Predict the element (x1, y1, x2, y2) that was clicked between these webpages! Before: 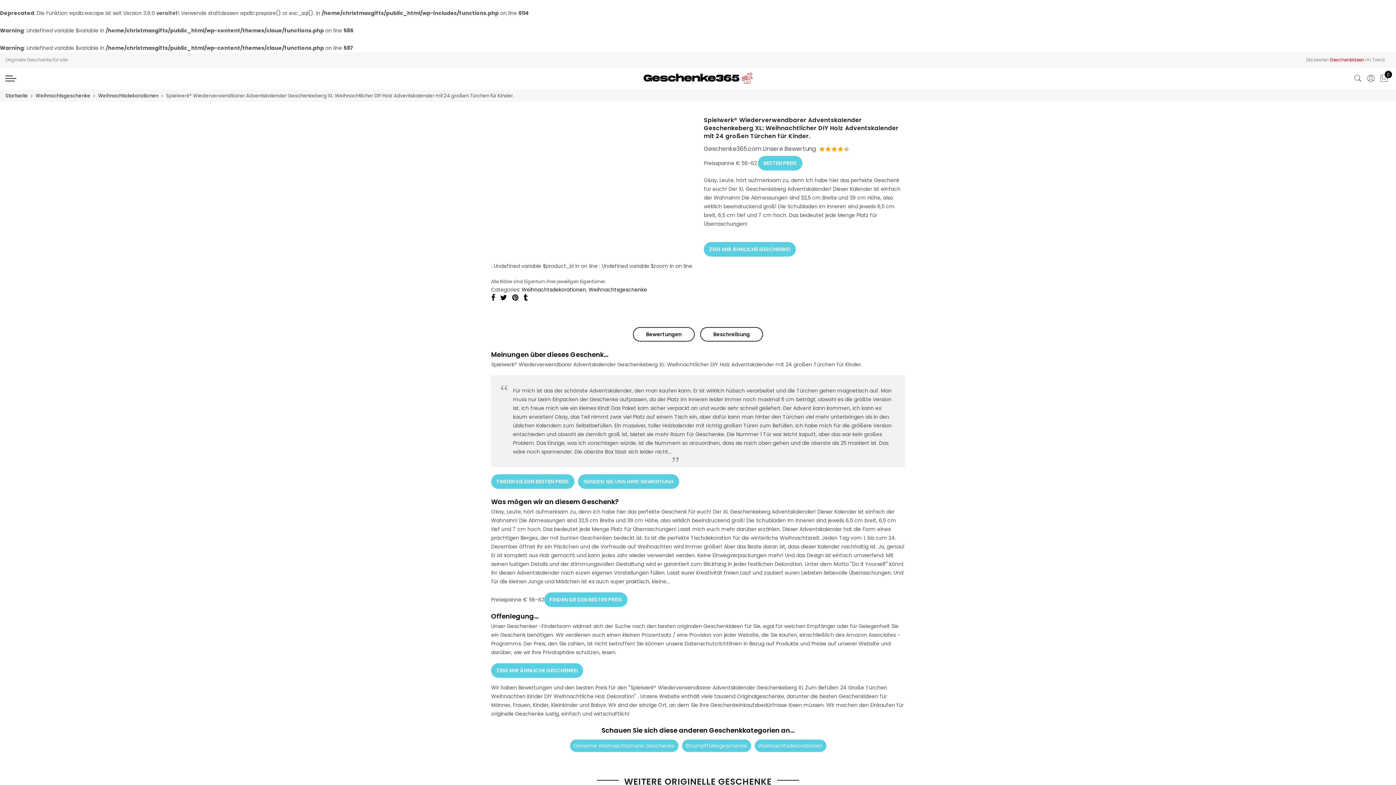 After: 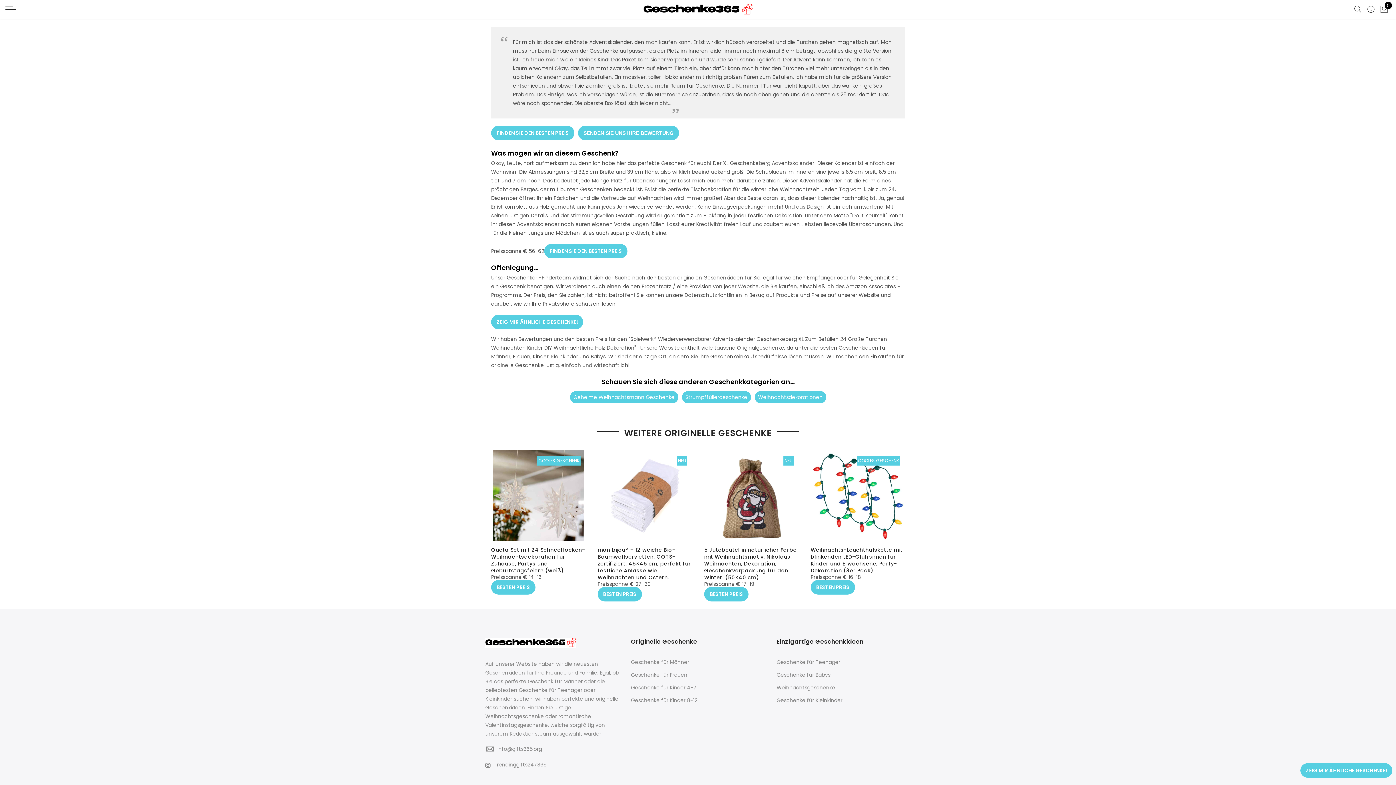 Action: bbox: (633, 327, 694, 341) label: Bewertungen